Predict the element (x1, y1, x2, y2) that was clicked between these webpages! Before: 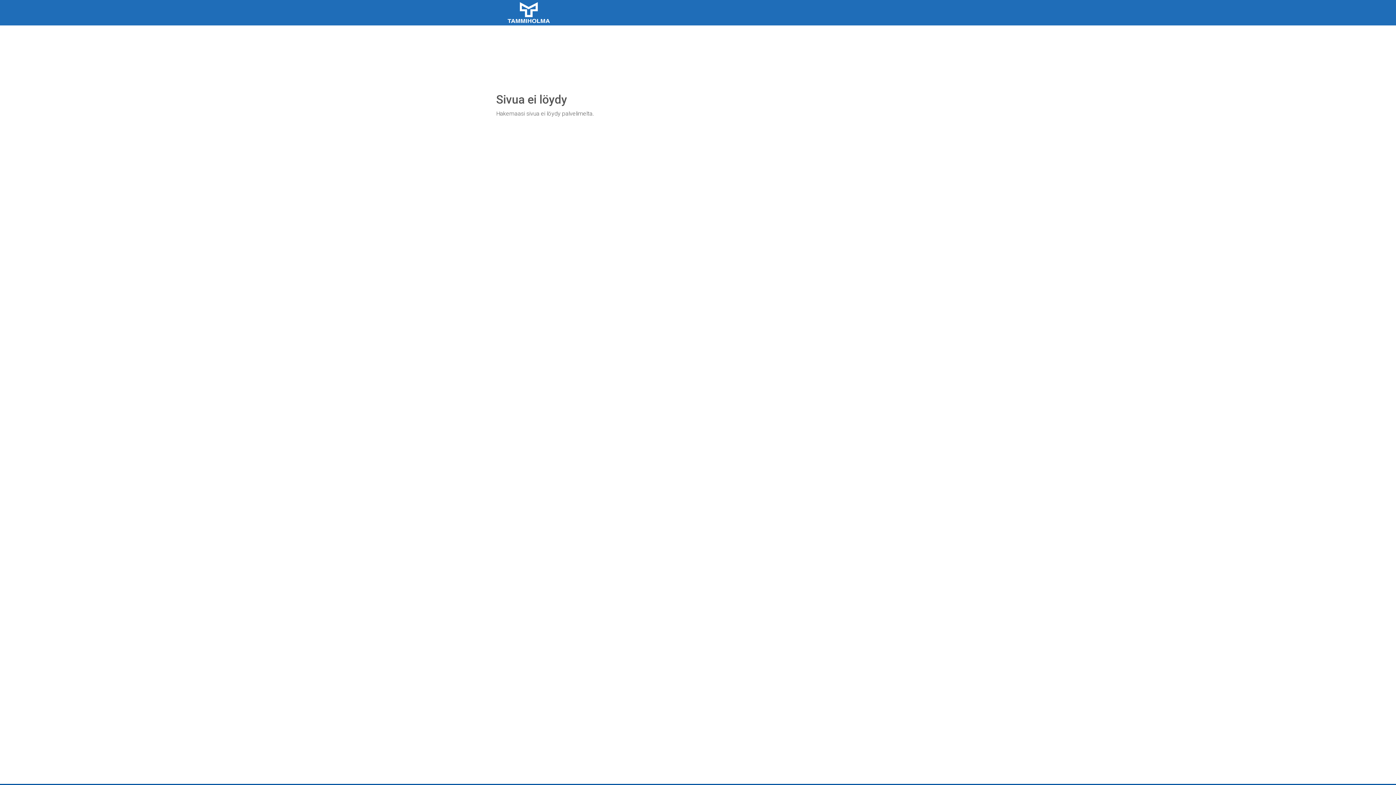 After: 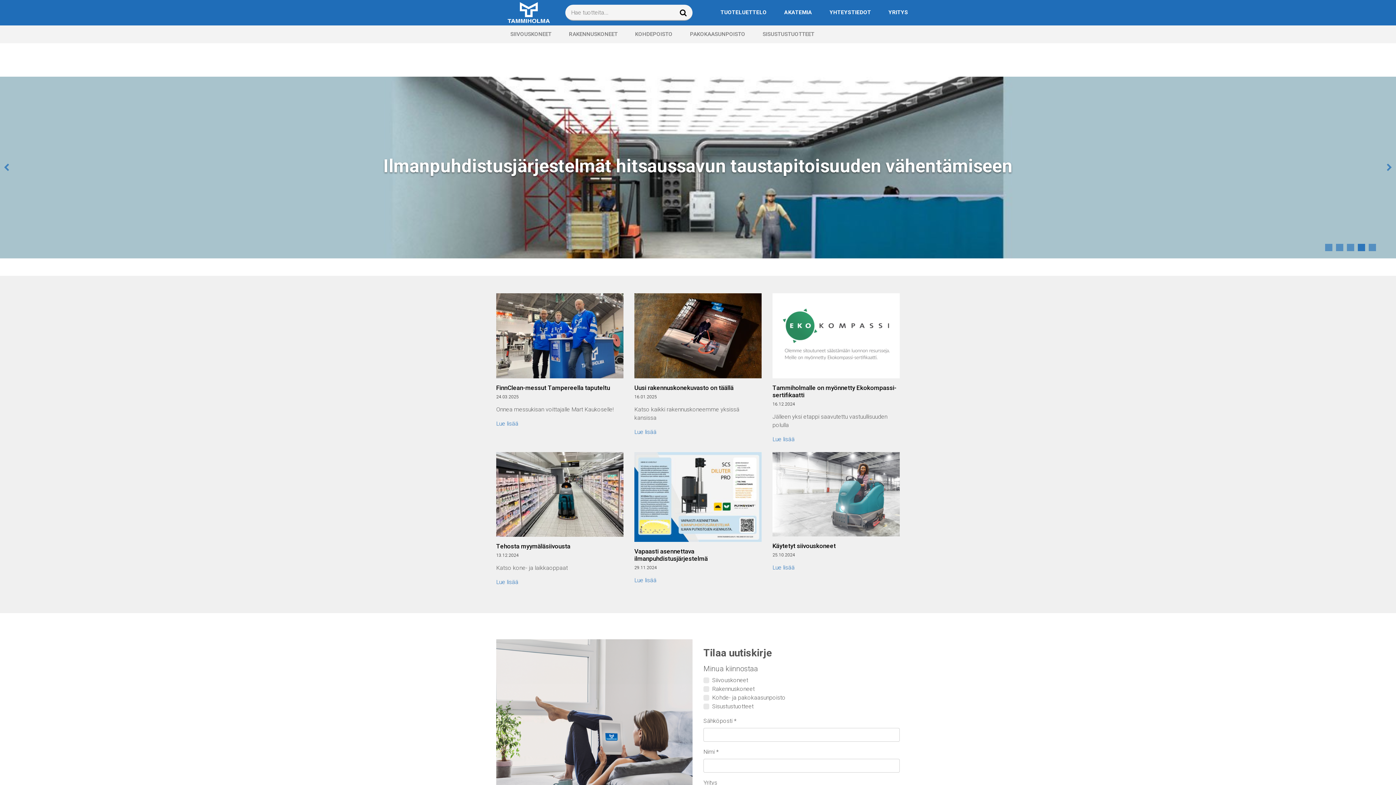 Action: label: Tammiholma bbox: (507, 8, 550, 15)